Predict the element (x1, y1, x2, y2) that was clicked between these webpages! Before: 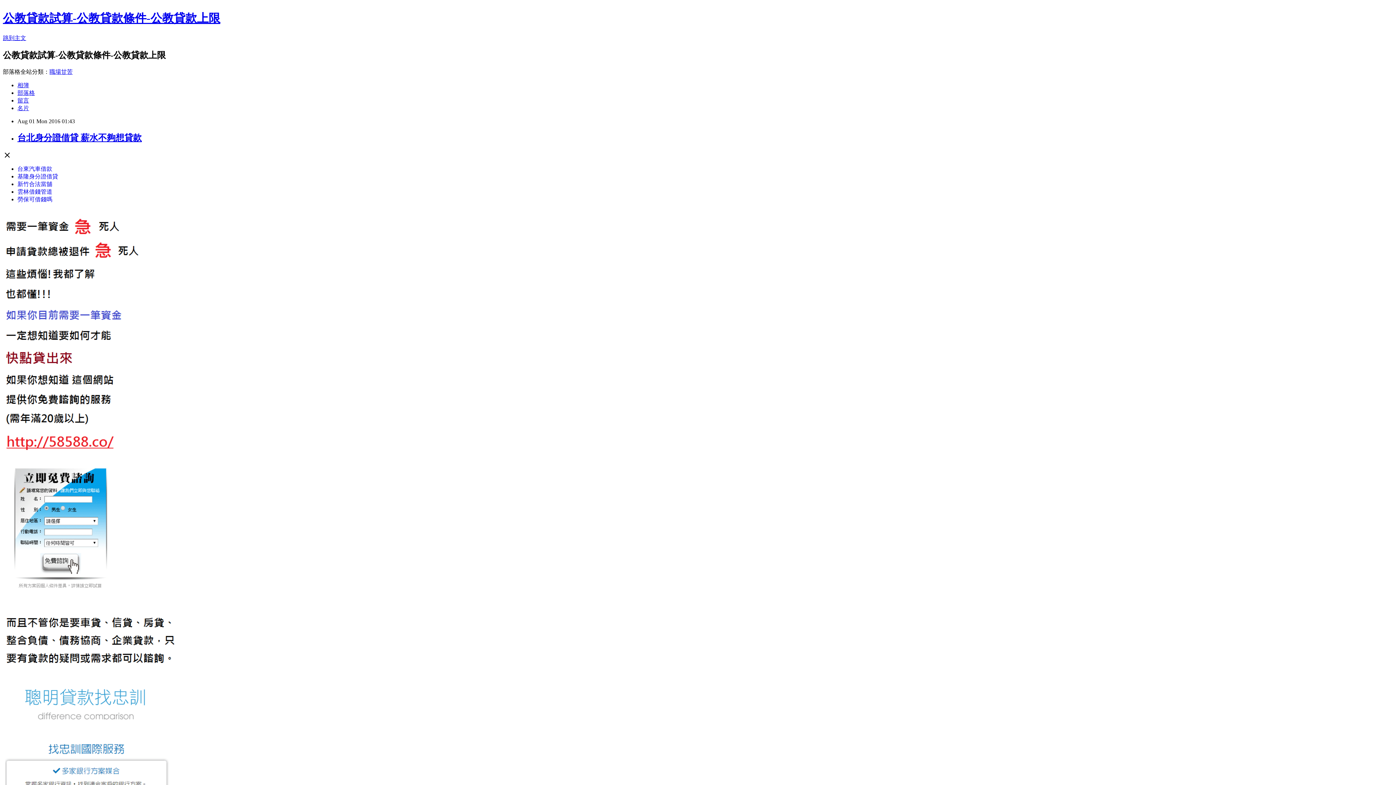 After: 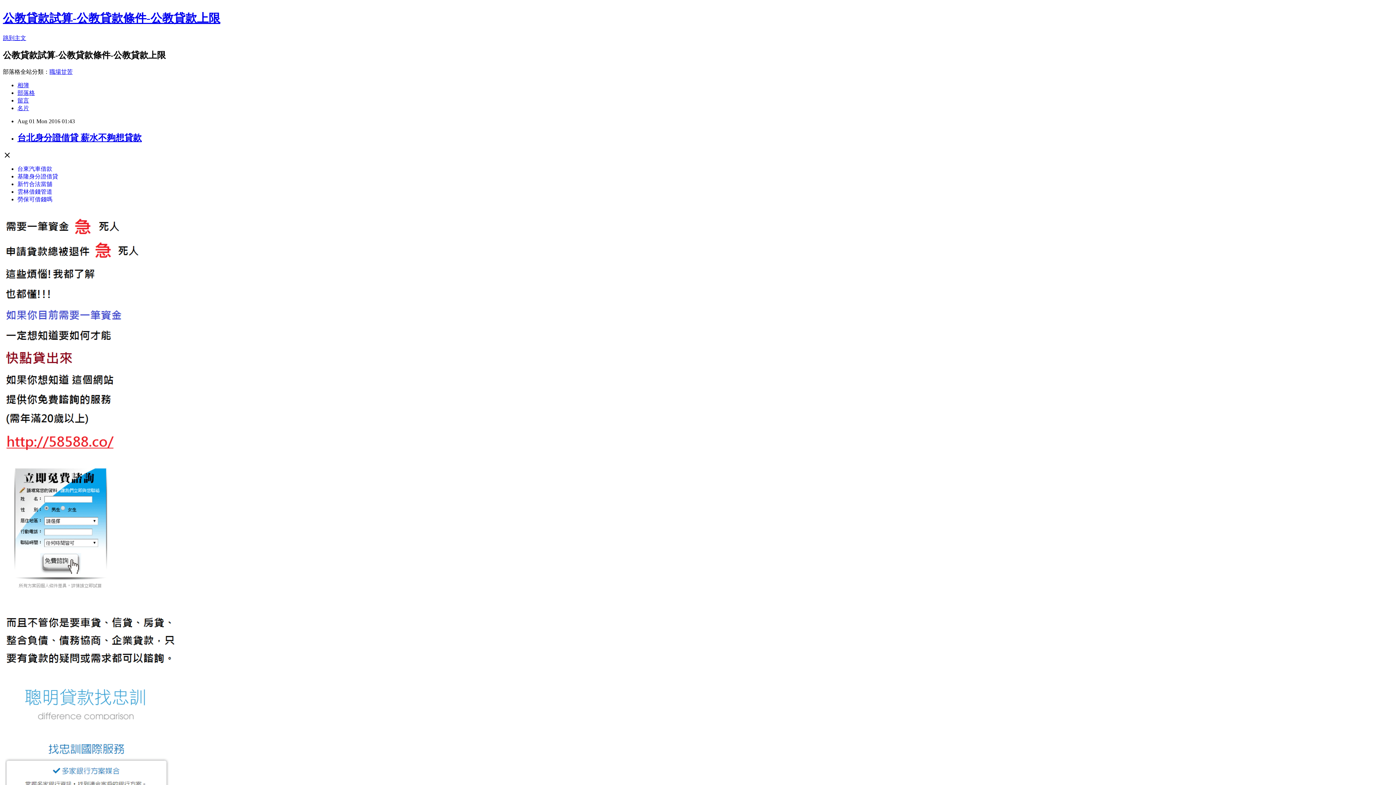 Action: bbox: (17, 180, 52, 187) label: 新竹合法當舖